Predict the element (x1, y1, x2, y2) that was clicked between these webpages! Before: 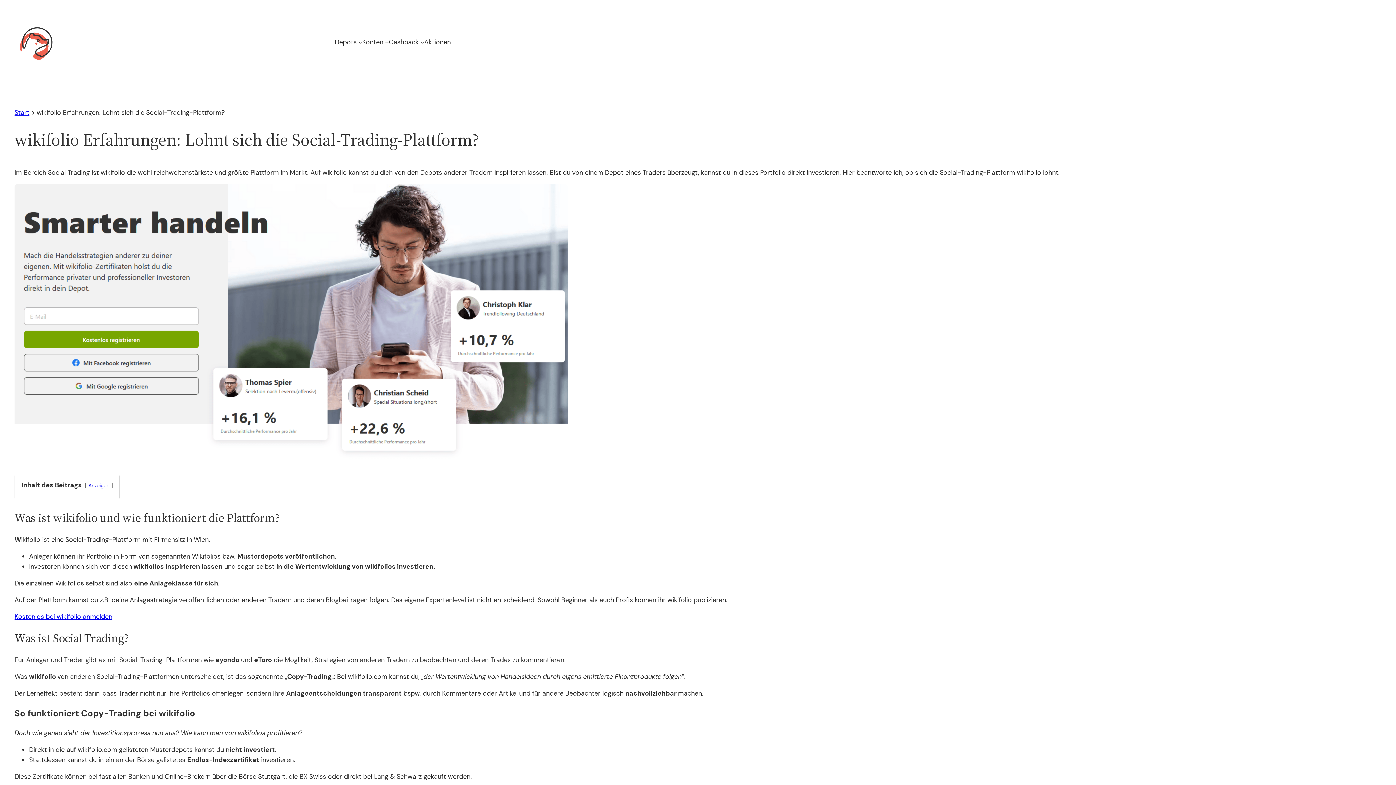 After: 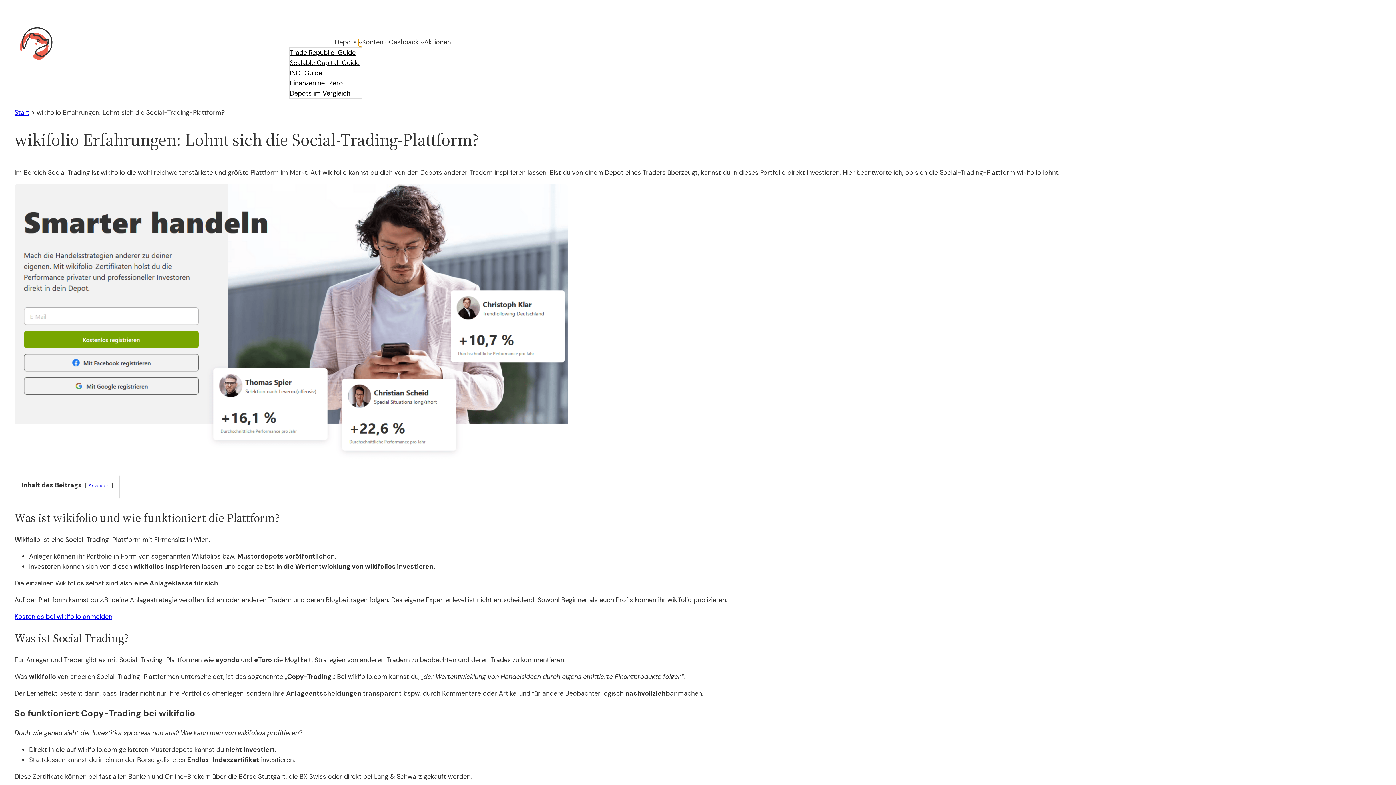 Action: bbox: (358, 40, 362, 44) label: Untermenü von Depots